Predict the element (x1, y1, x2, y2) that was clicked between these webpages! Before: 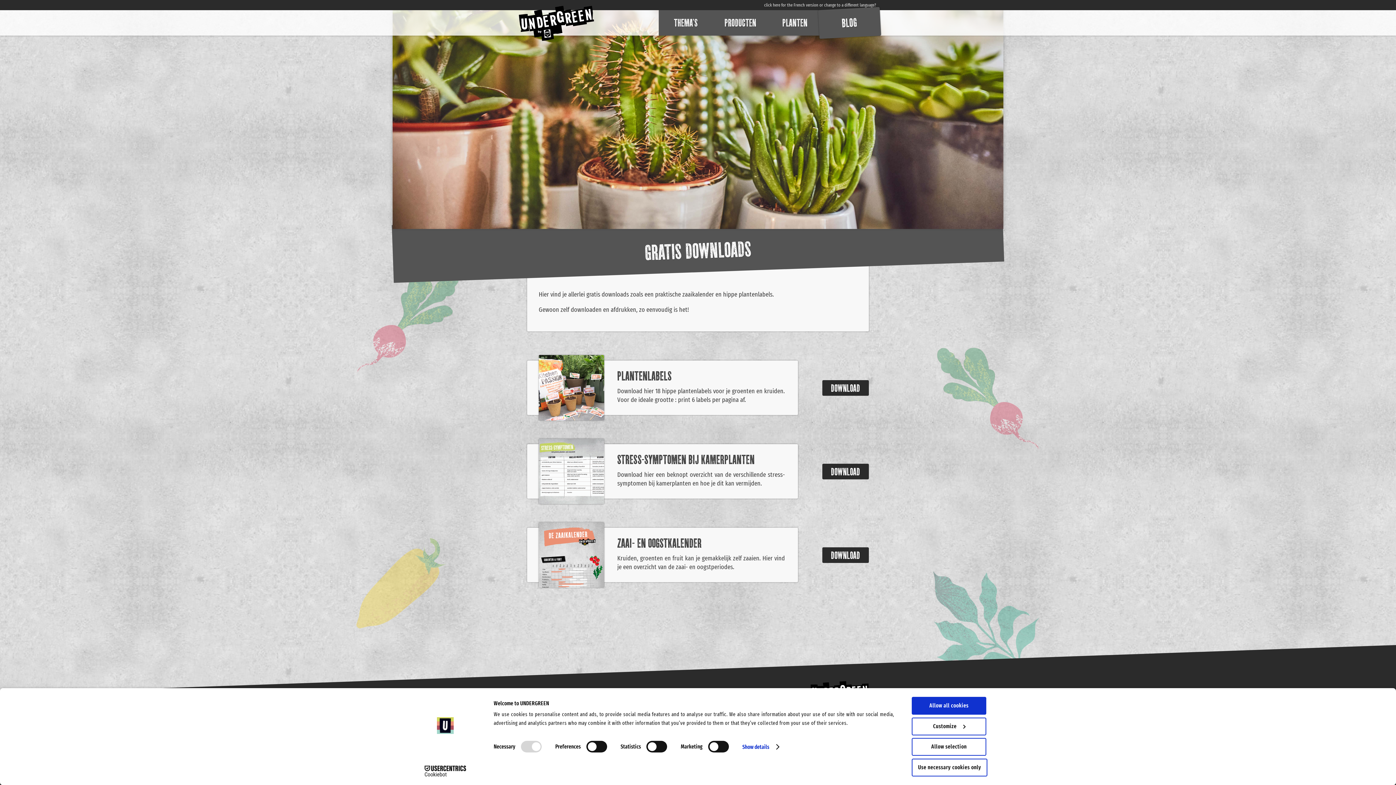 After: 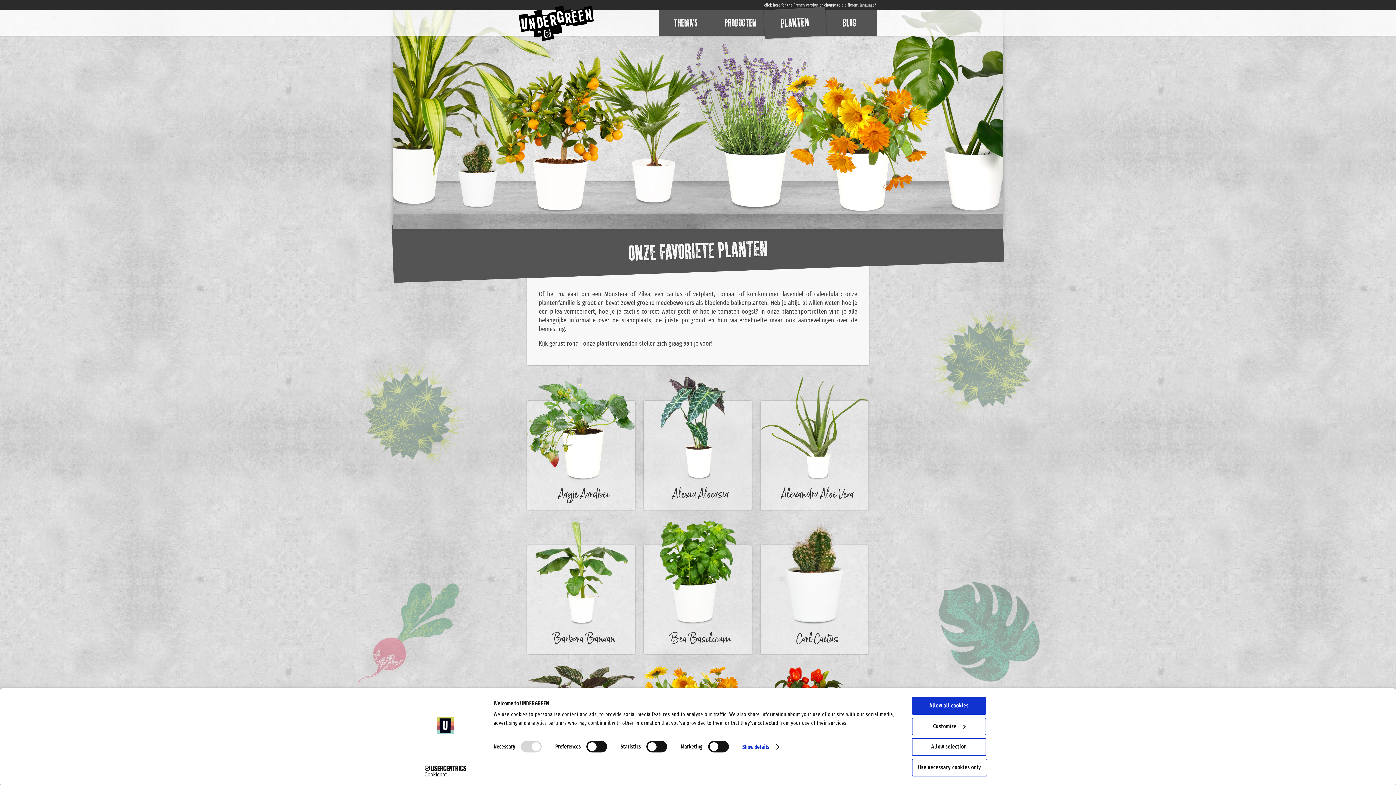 Action: label: PLANTEN bbox: (768, 10, 822, 35)